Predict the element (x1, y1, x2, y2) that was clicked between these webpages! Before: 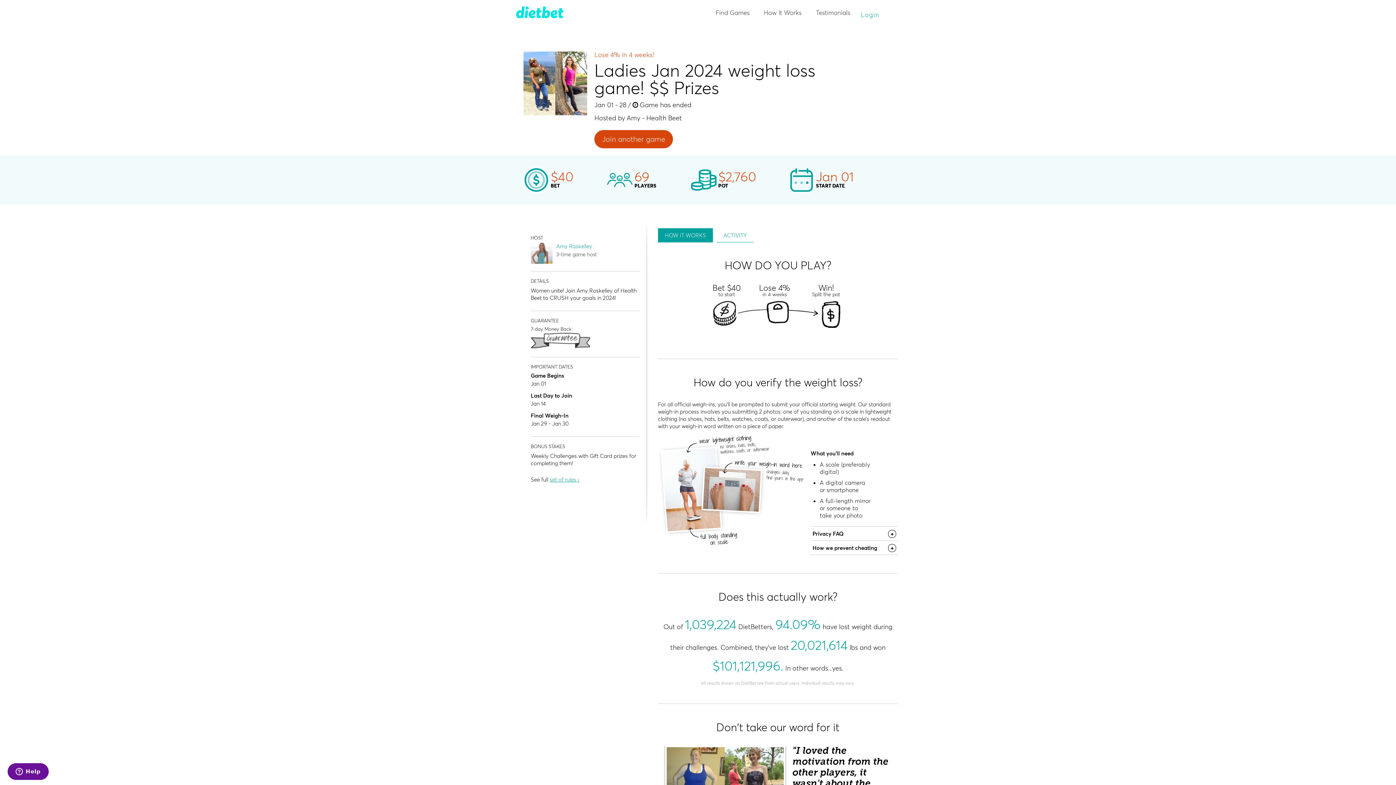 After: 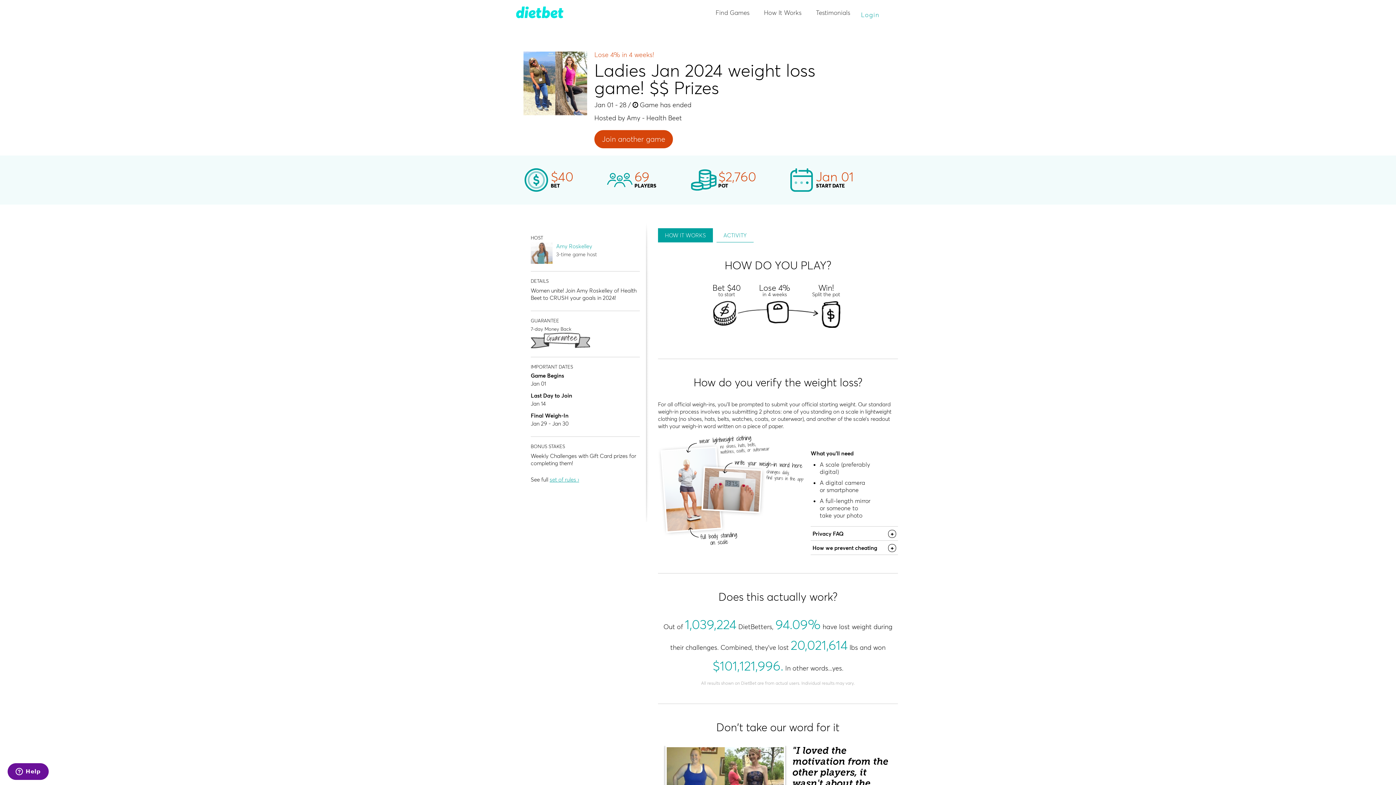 Action: label: BONUS STAKES bbox: (530, 444, 640, 449)